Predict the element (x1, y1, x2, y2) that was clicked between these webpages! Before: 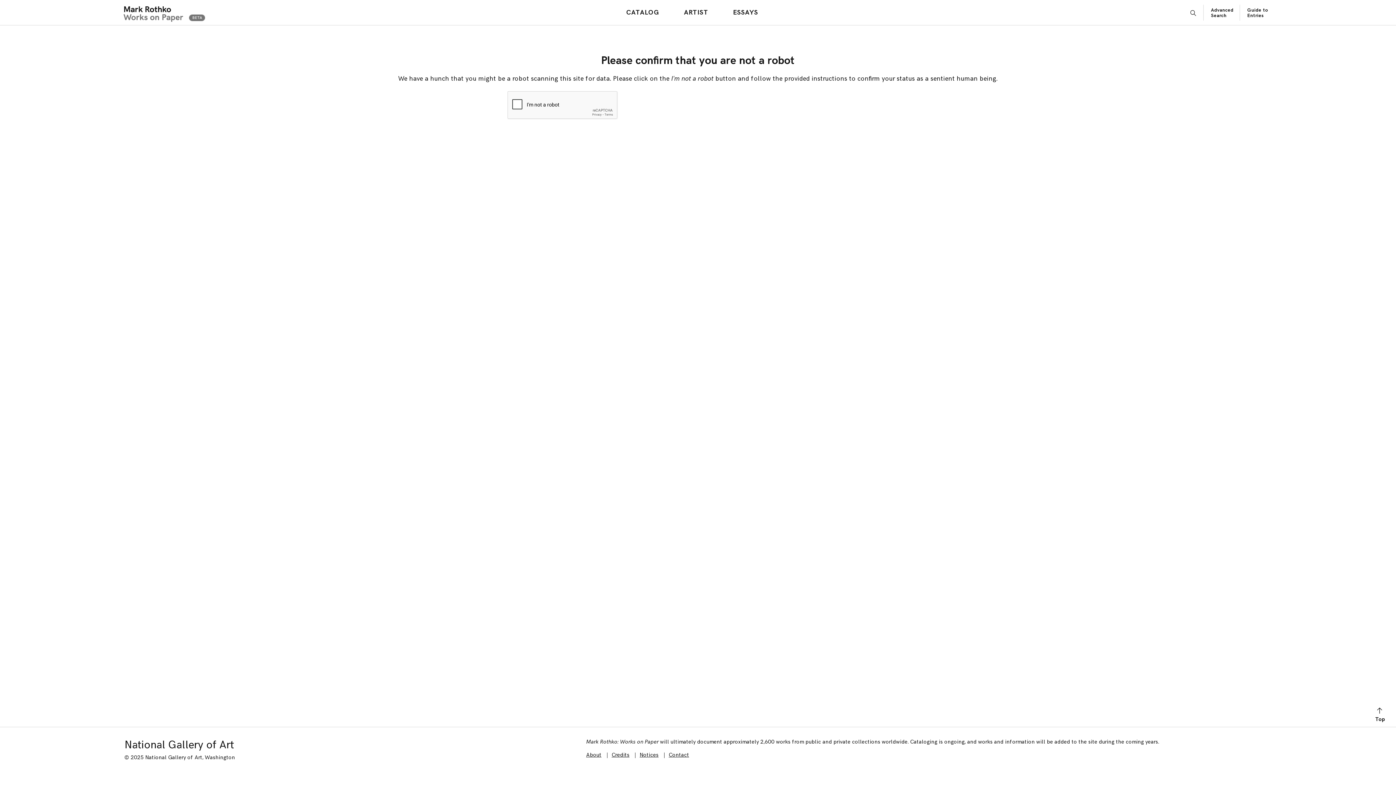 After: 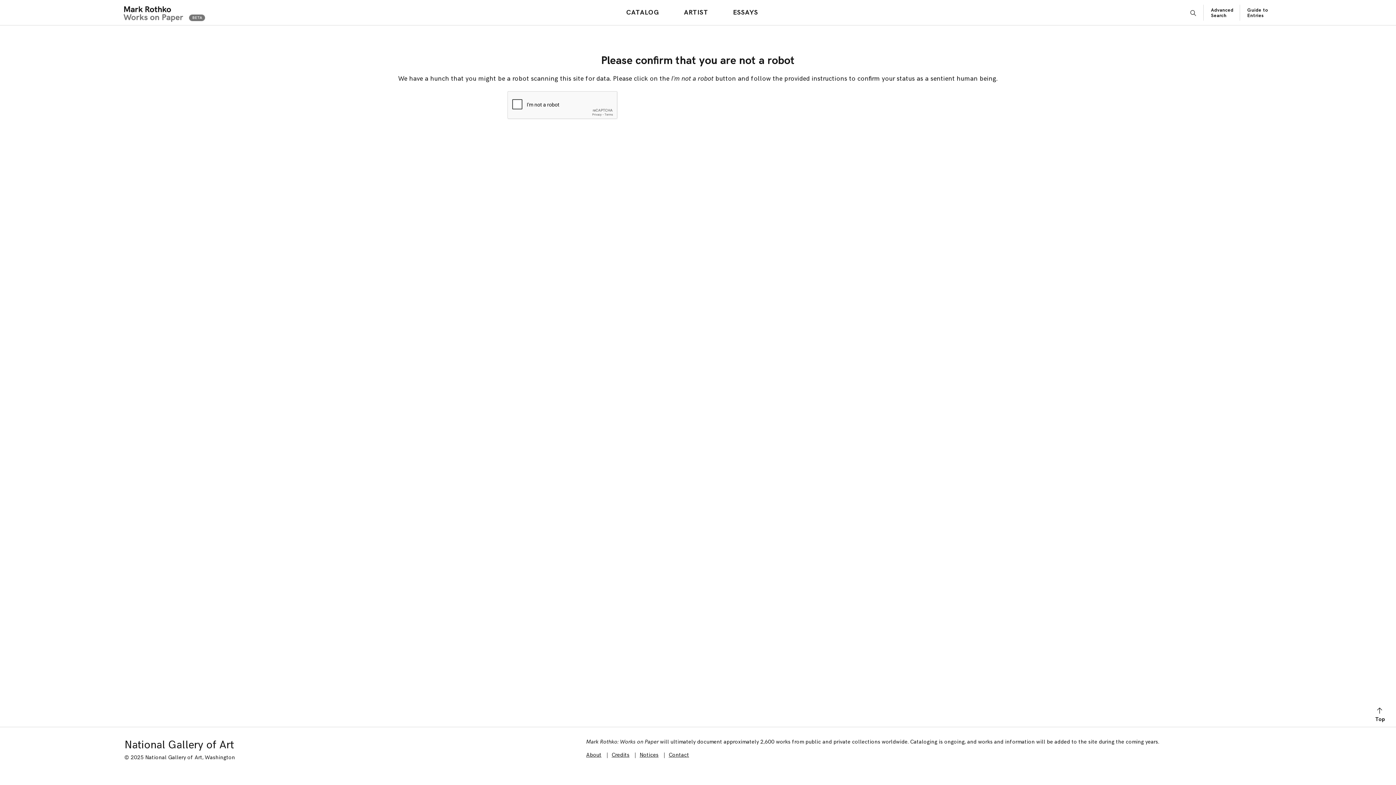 Action: bbox: (1247, 7, 1268, 18) label: Guide to Entries